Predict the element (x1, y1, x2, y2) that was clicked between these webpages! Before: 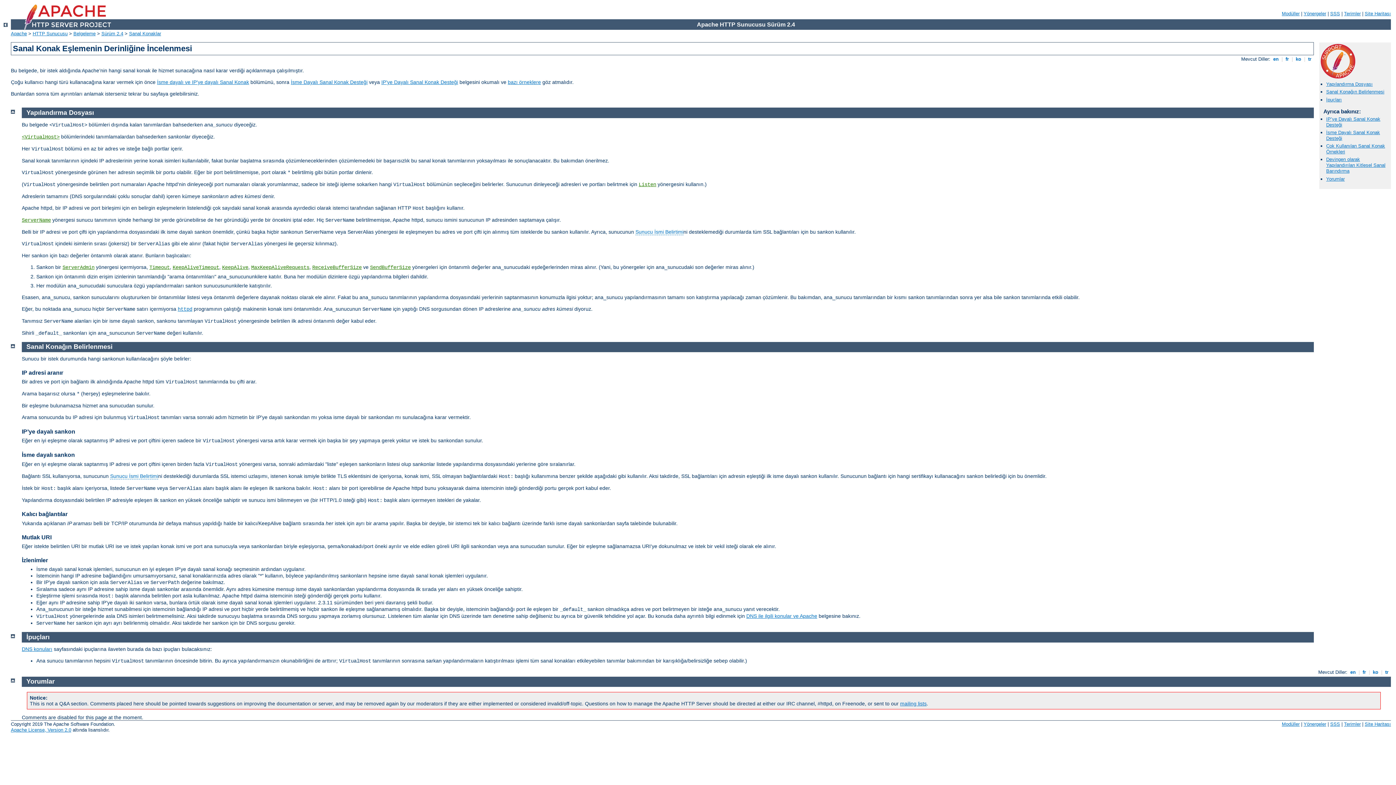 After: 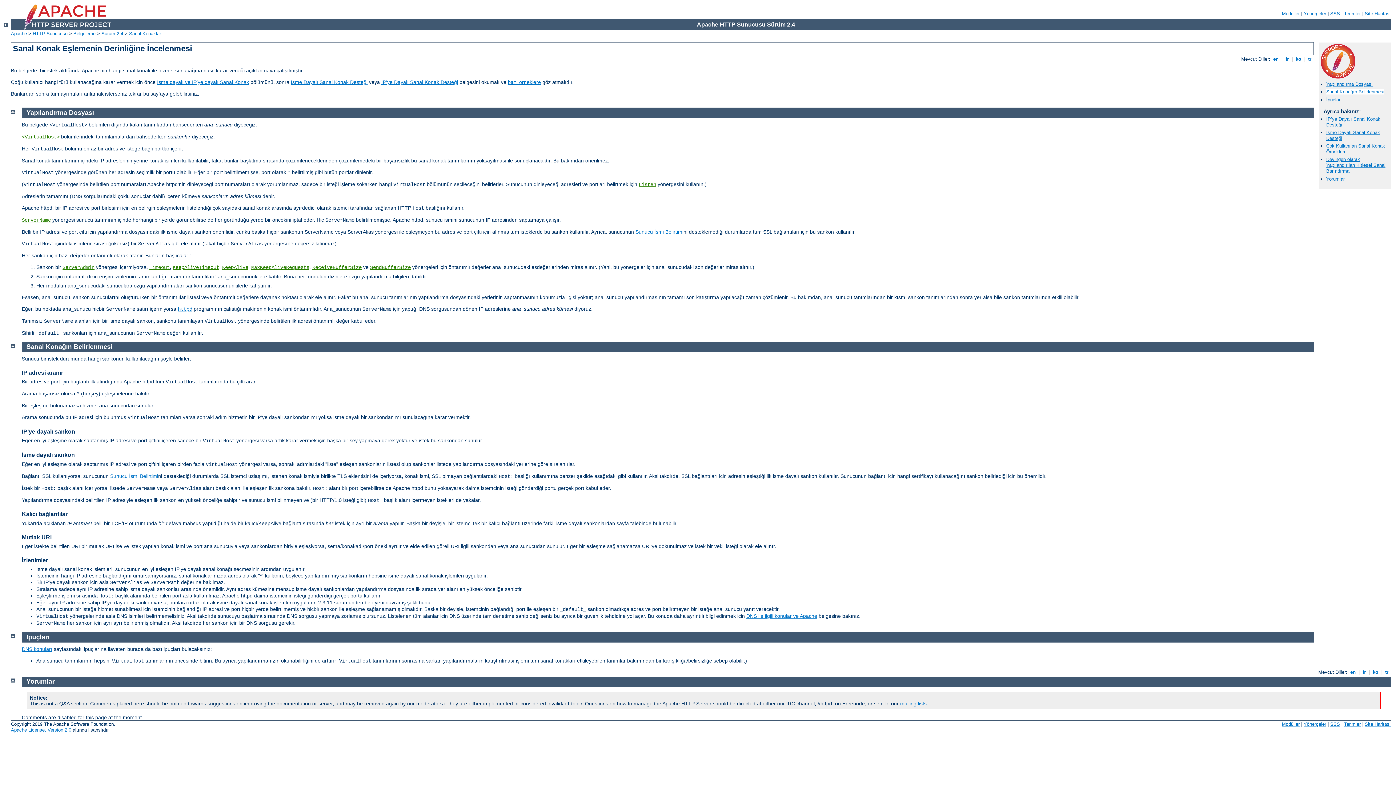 Action: label: Sanal Konağın Belirlenmesi bbox: (1326, 89, 1384, 94)